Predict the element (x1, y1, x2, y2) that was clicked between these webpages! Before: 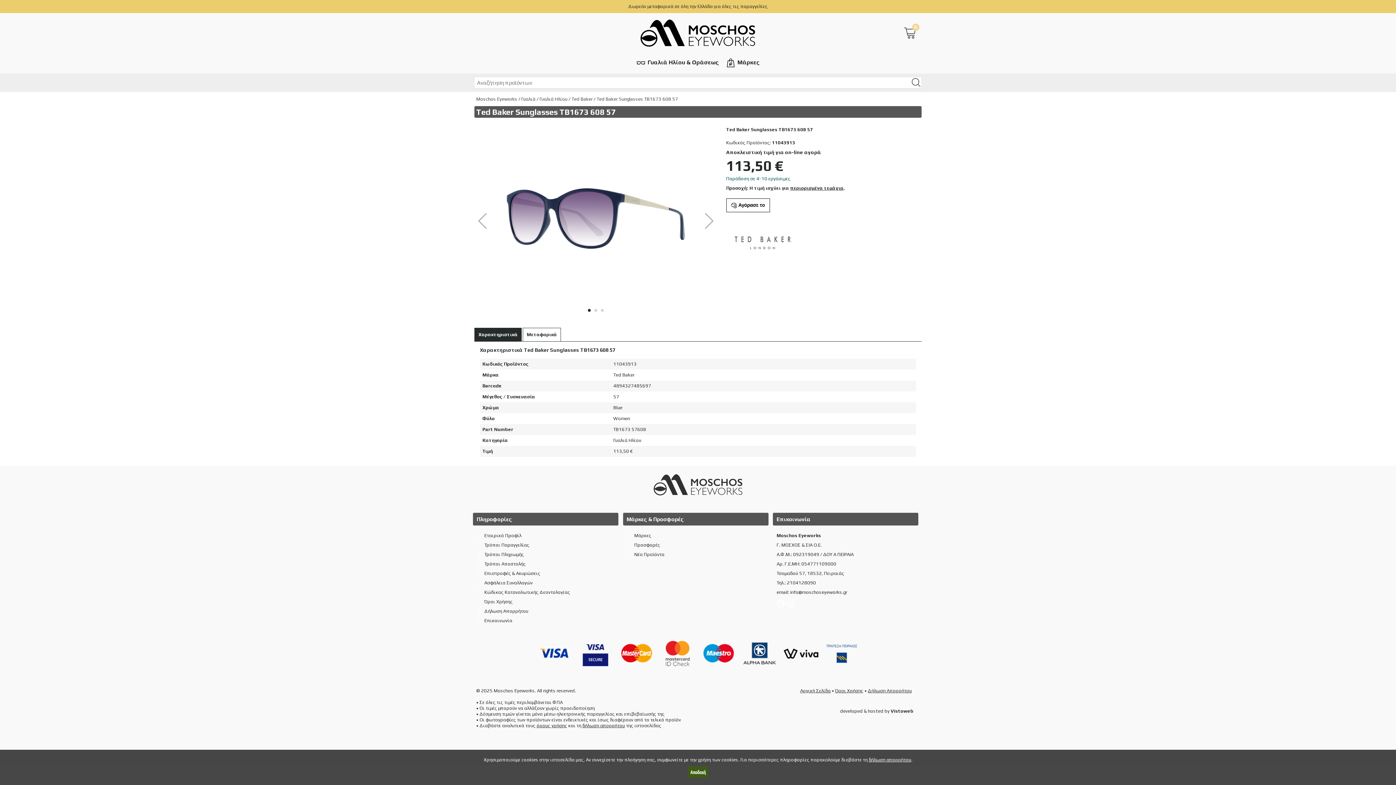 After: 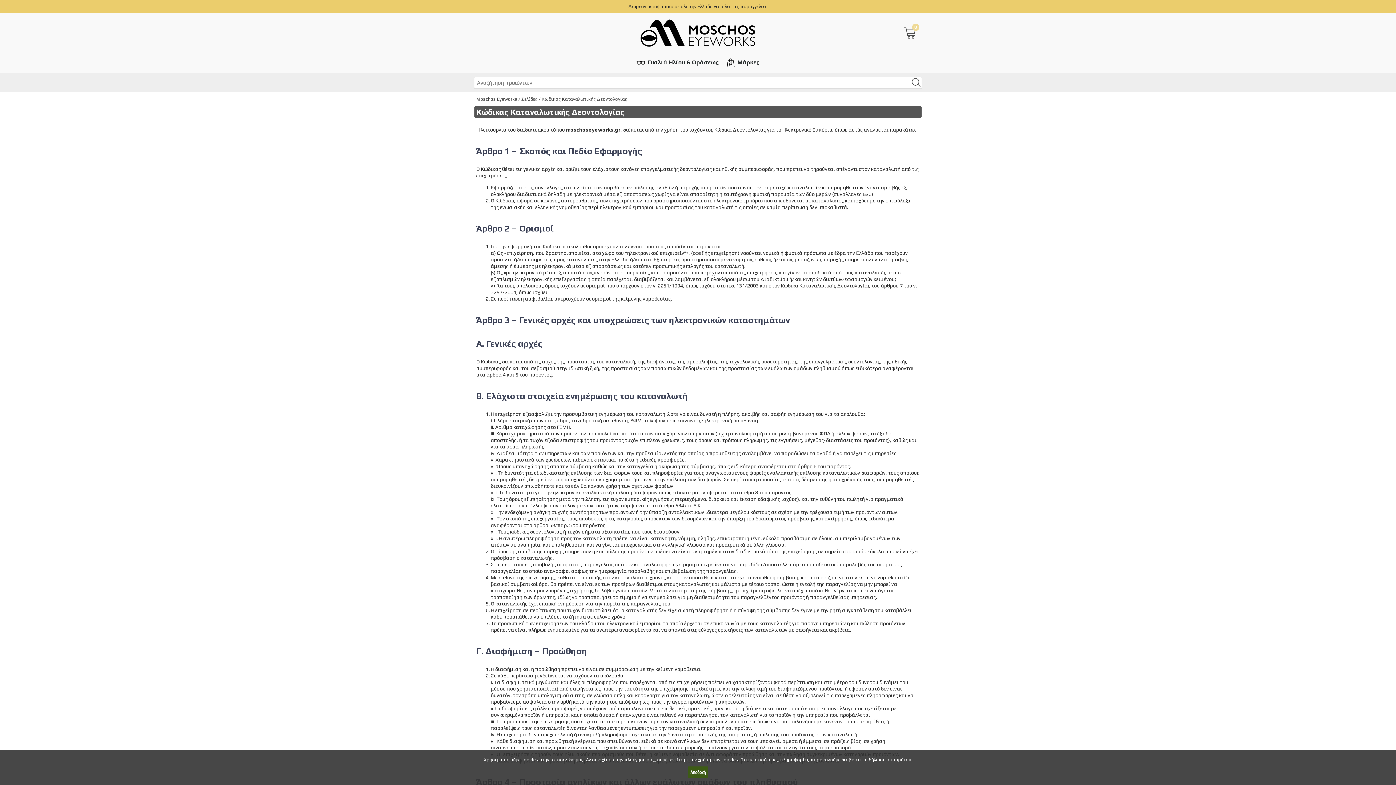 Action: bbox: (484, 589, 570, 595) label: Κώδικας Καταναλωτικής Δεοντολογίας